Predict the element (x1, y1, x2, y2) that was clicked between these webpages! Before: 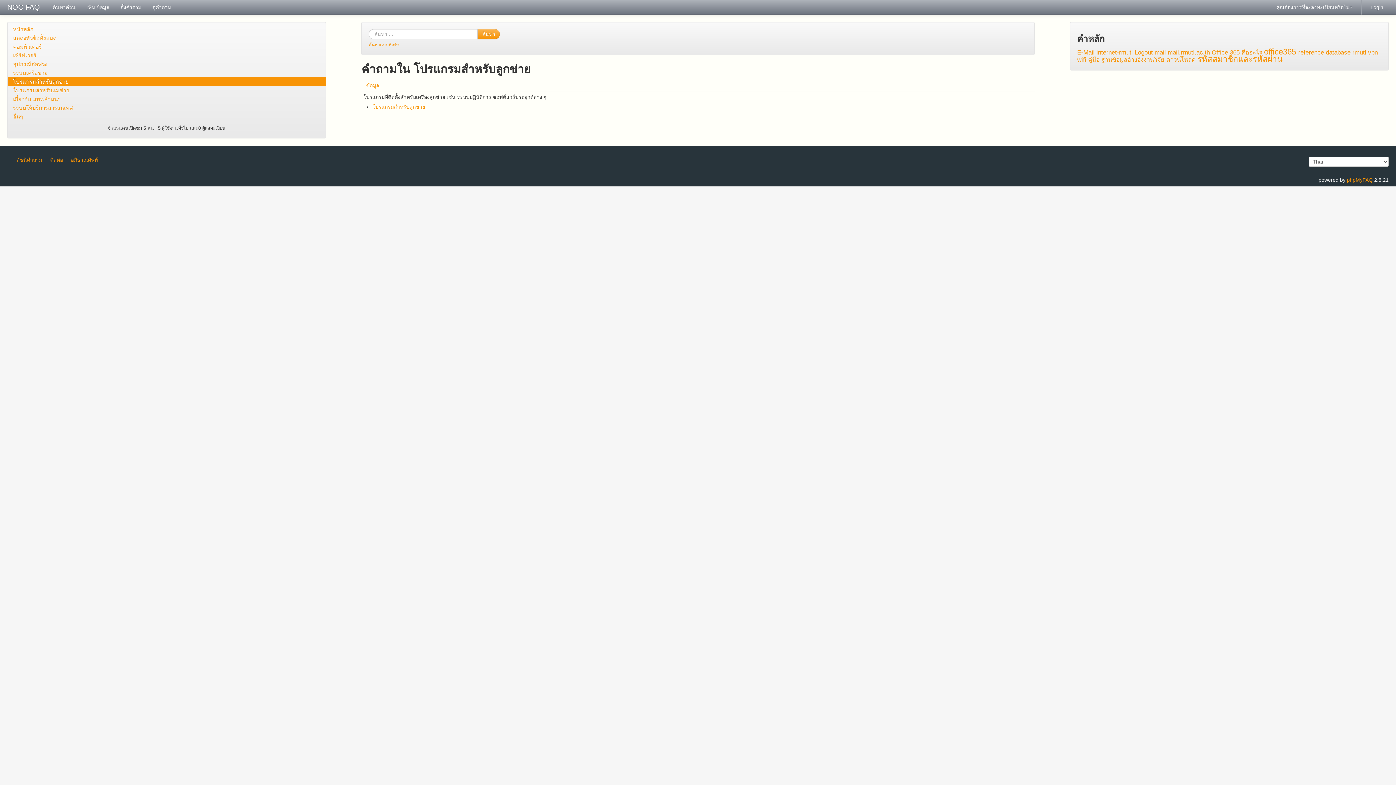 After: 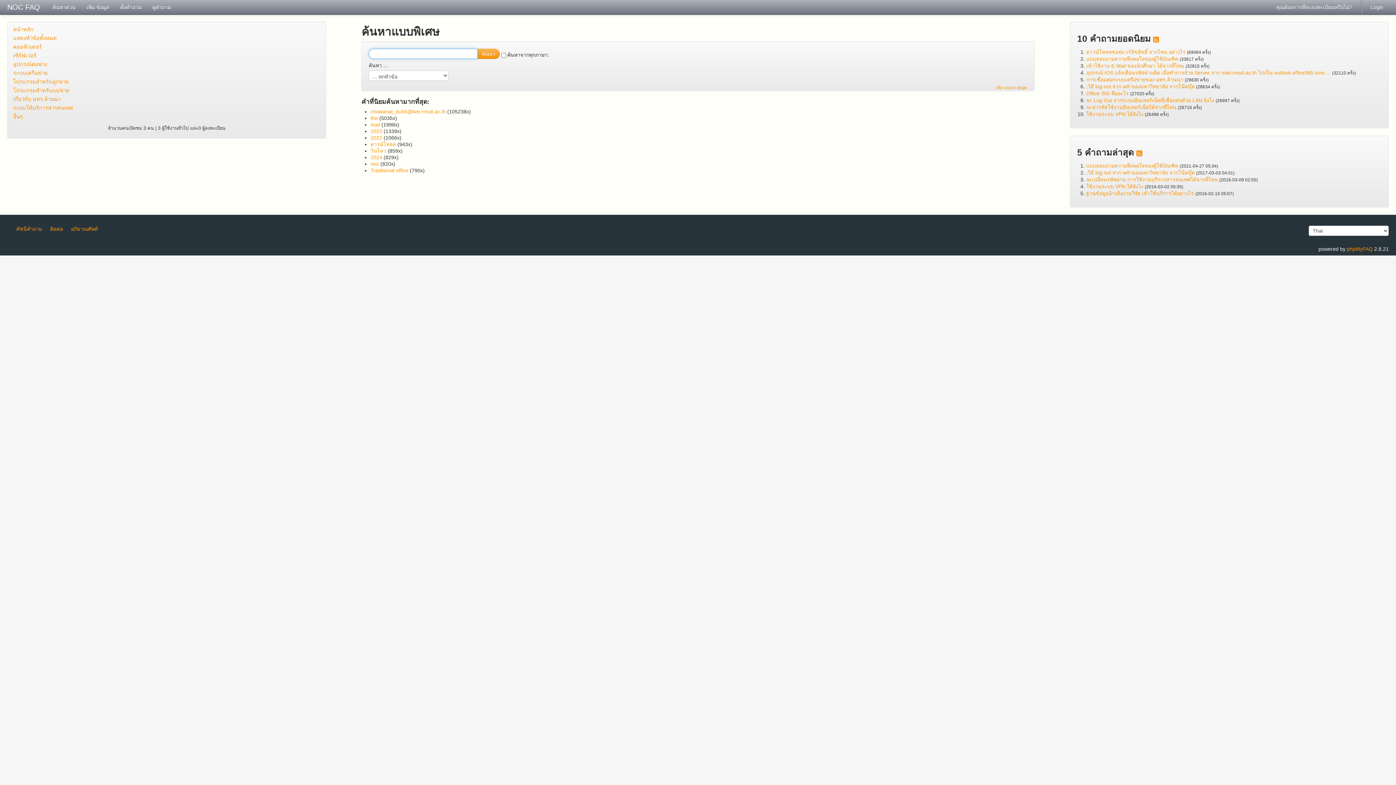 Action: label: ค้นหาแบบพิเศษ bbox: (368, 42, 399, 47)